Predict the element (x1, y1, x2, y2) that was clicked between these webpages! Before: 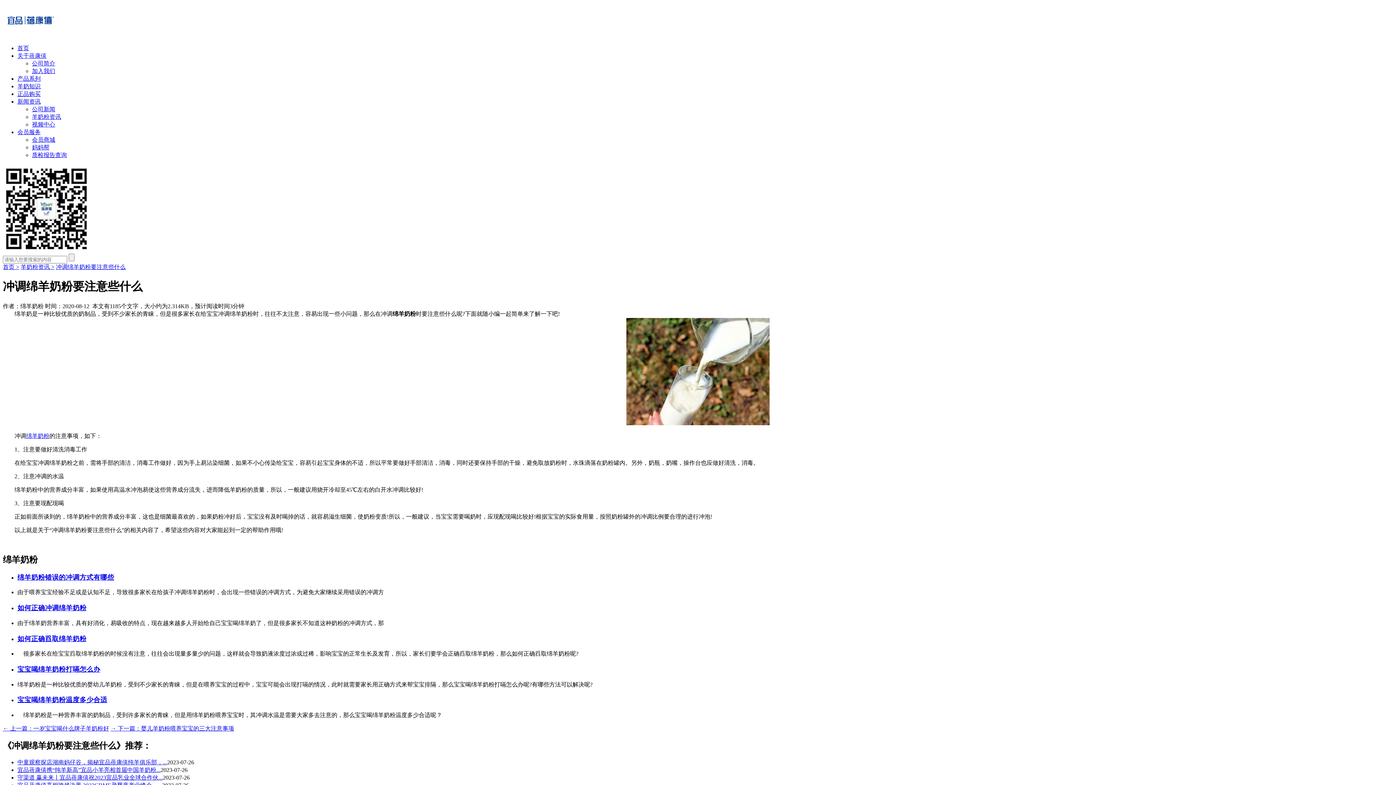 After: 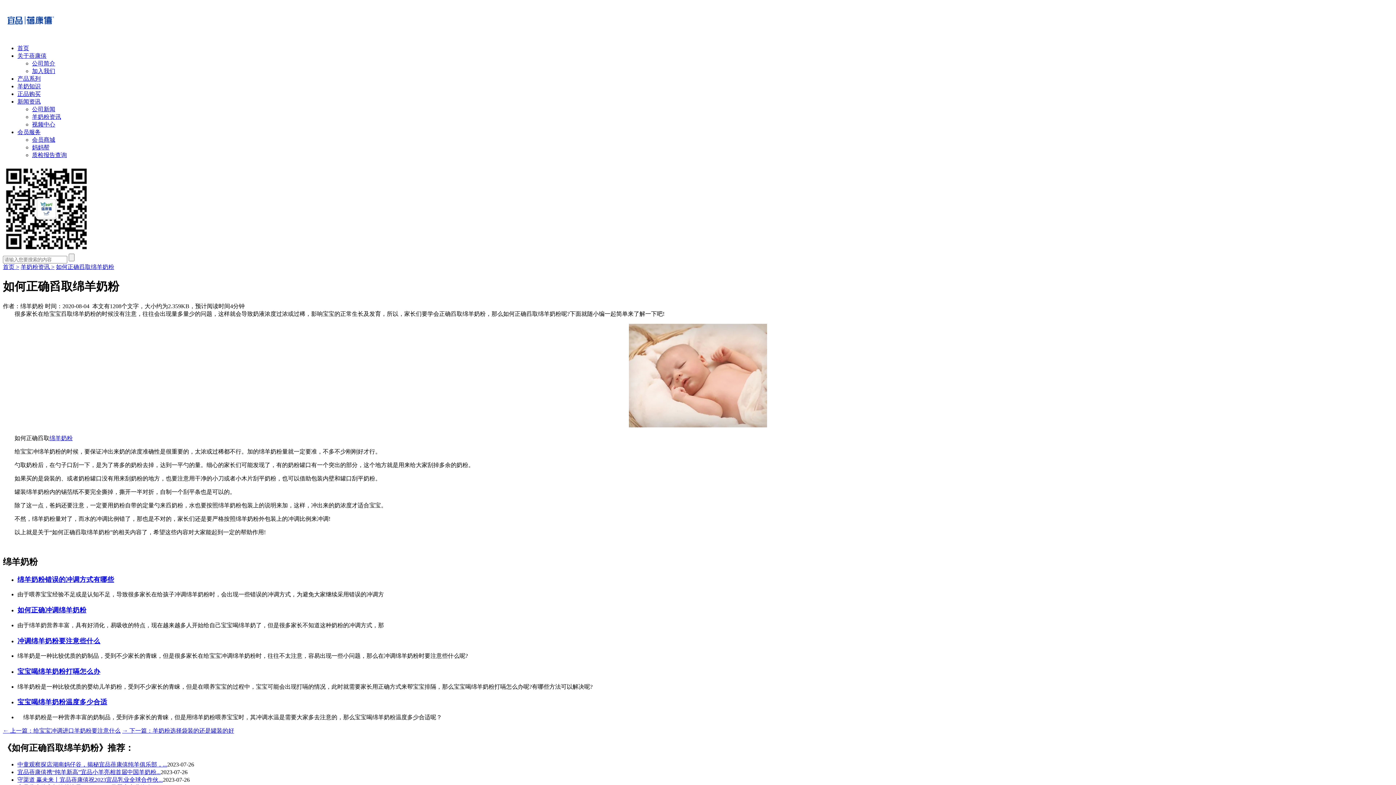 Action: bbox: (17, 634, 1393, 643) label: 如何正确舀取绵羊奶粉